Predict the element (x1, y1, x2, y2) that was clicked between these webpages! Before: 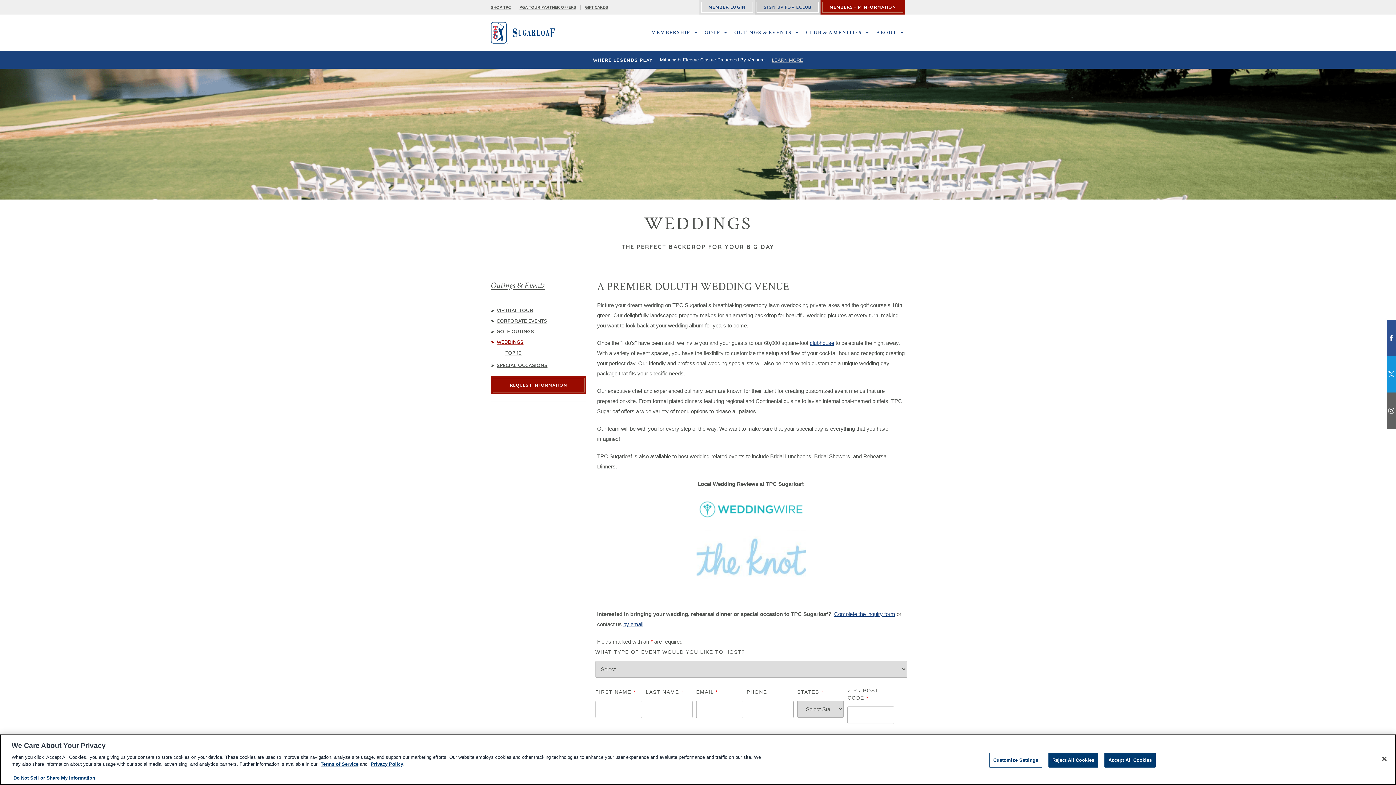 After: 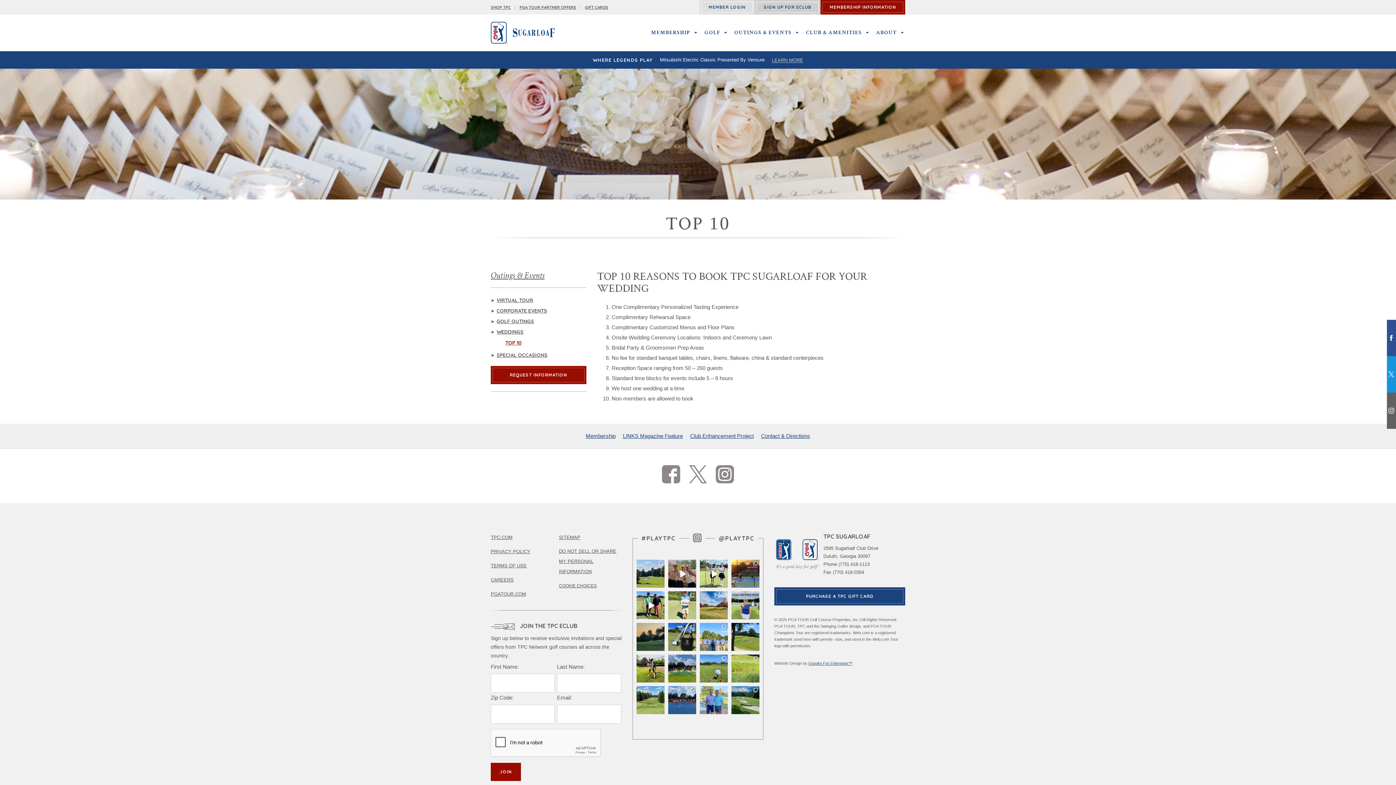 Action: bbox: (505, 349, 586, 356) label: TOP 10